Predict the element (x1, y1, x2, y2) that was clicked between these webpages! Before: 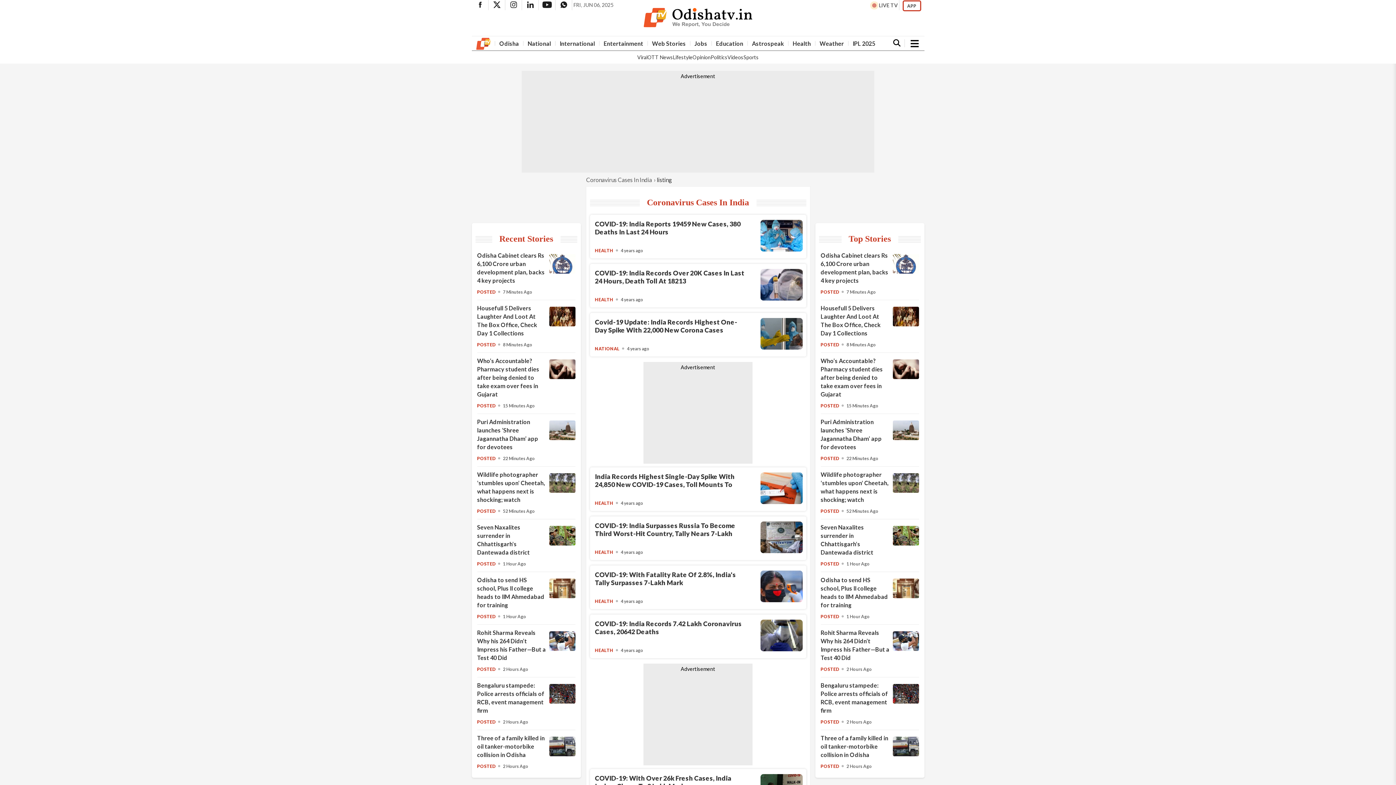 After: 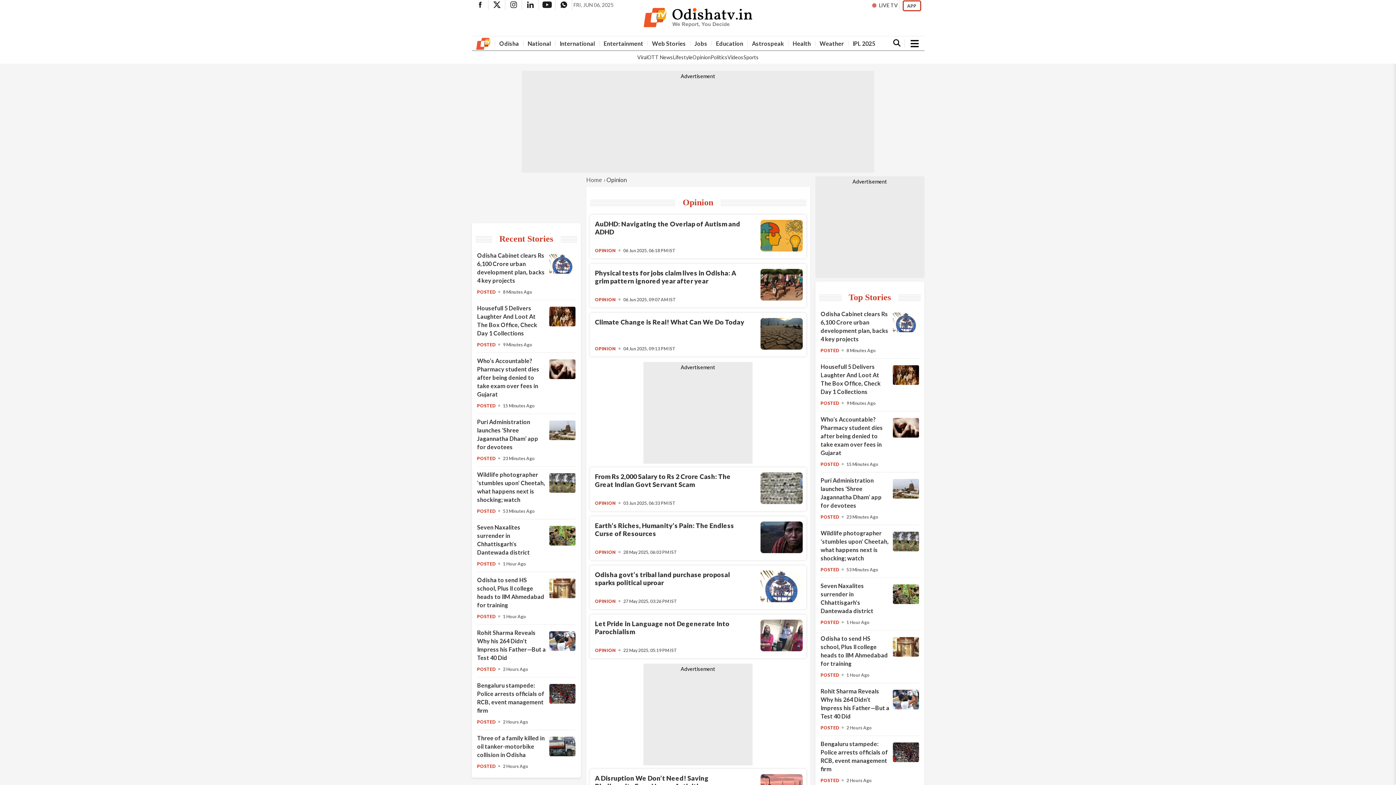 Action: bbox: (692, 50, 710, 63) label: Opinion